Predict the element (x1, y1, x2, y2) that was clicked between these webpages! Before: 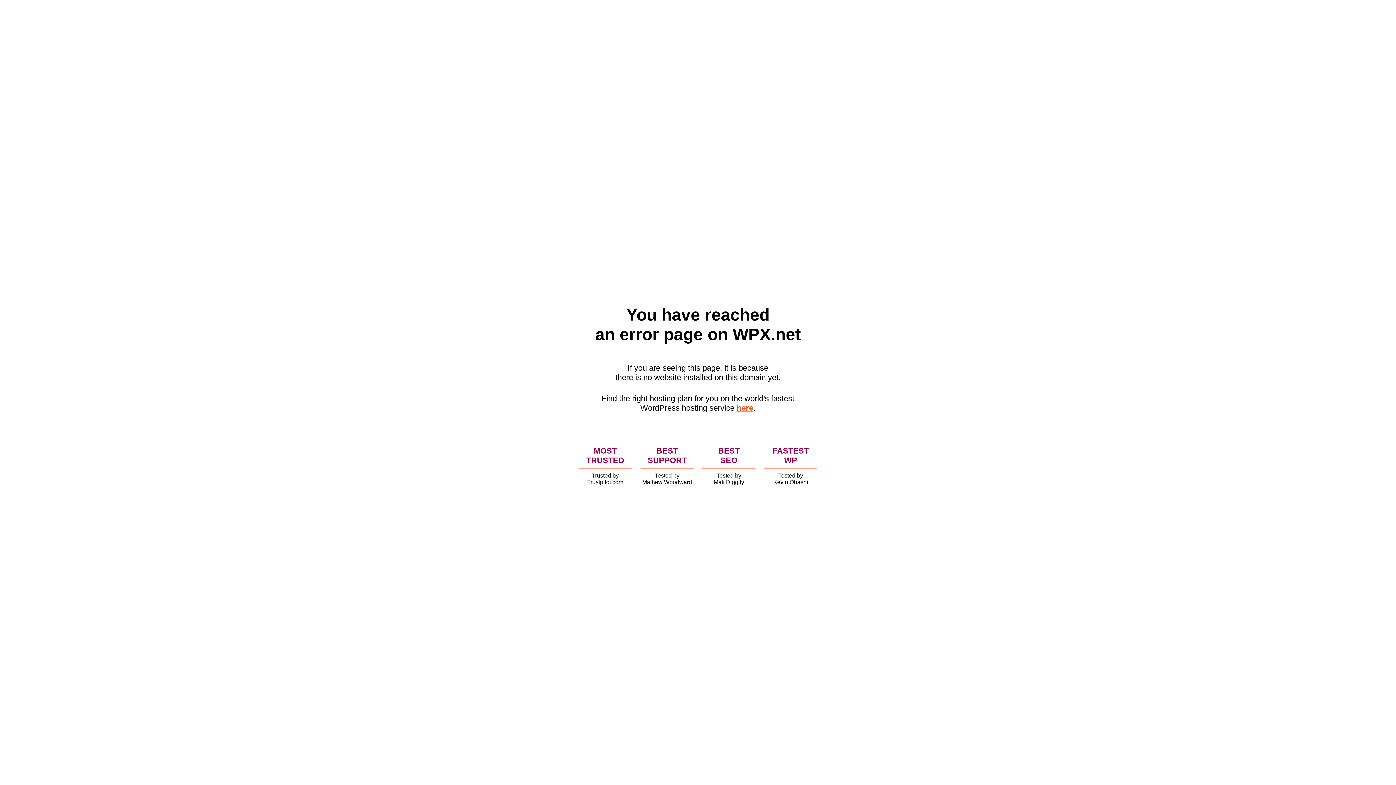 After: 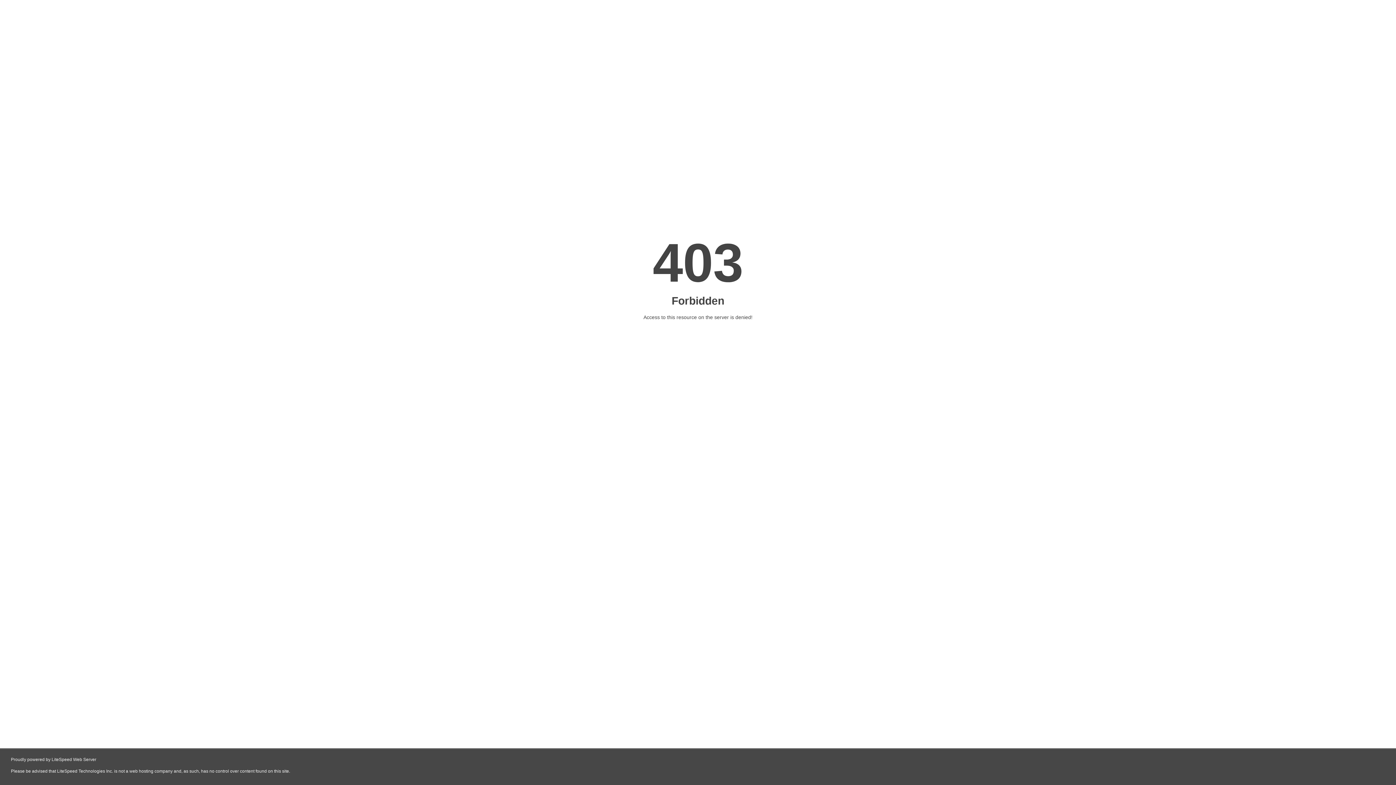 Action: label: here bbox: (736, 403, 753, 412)